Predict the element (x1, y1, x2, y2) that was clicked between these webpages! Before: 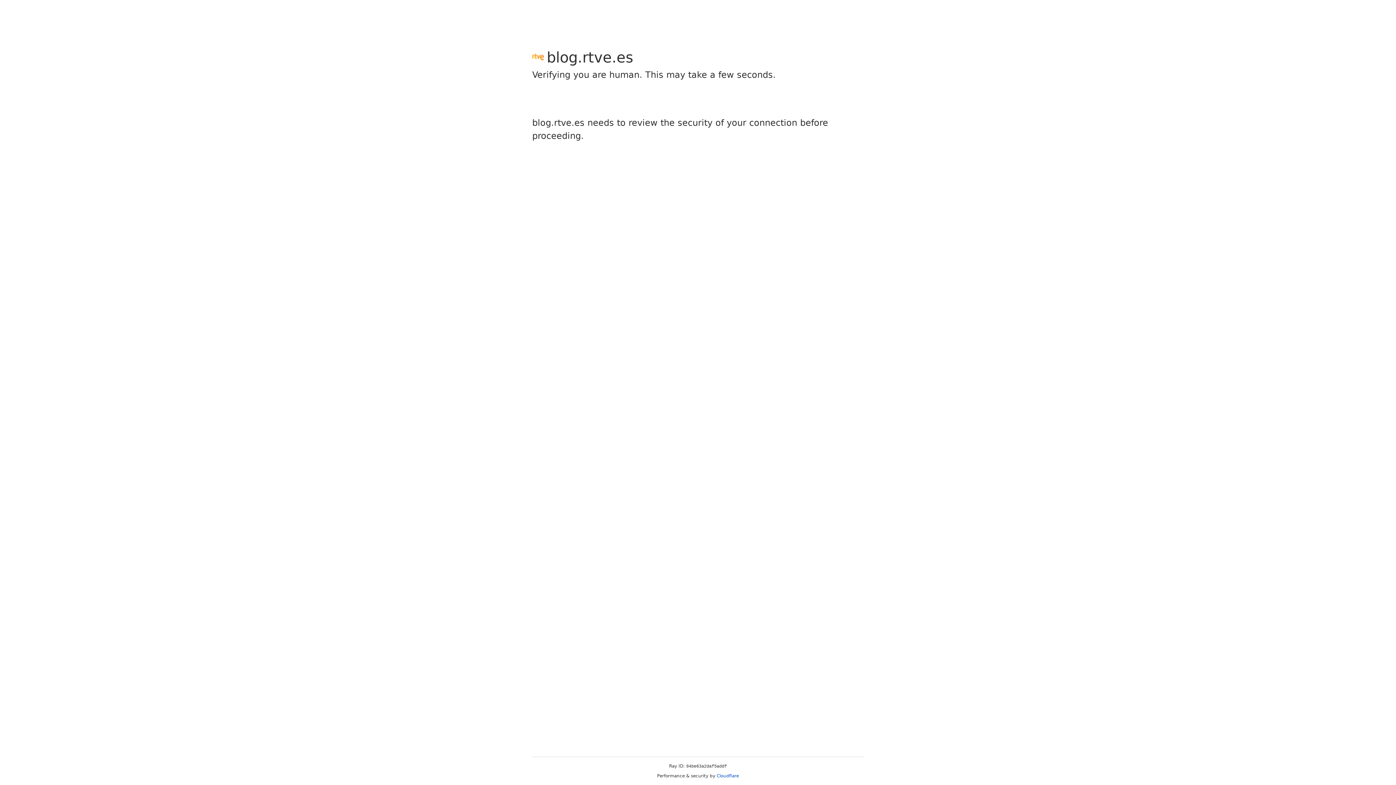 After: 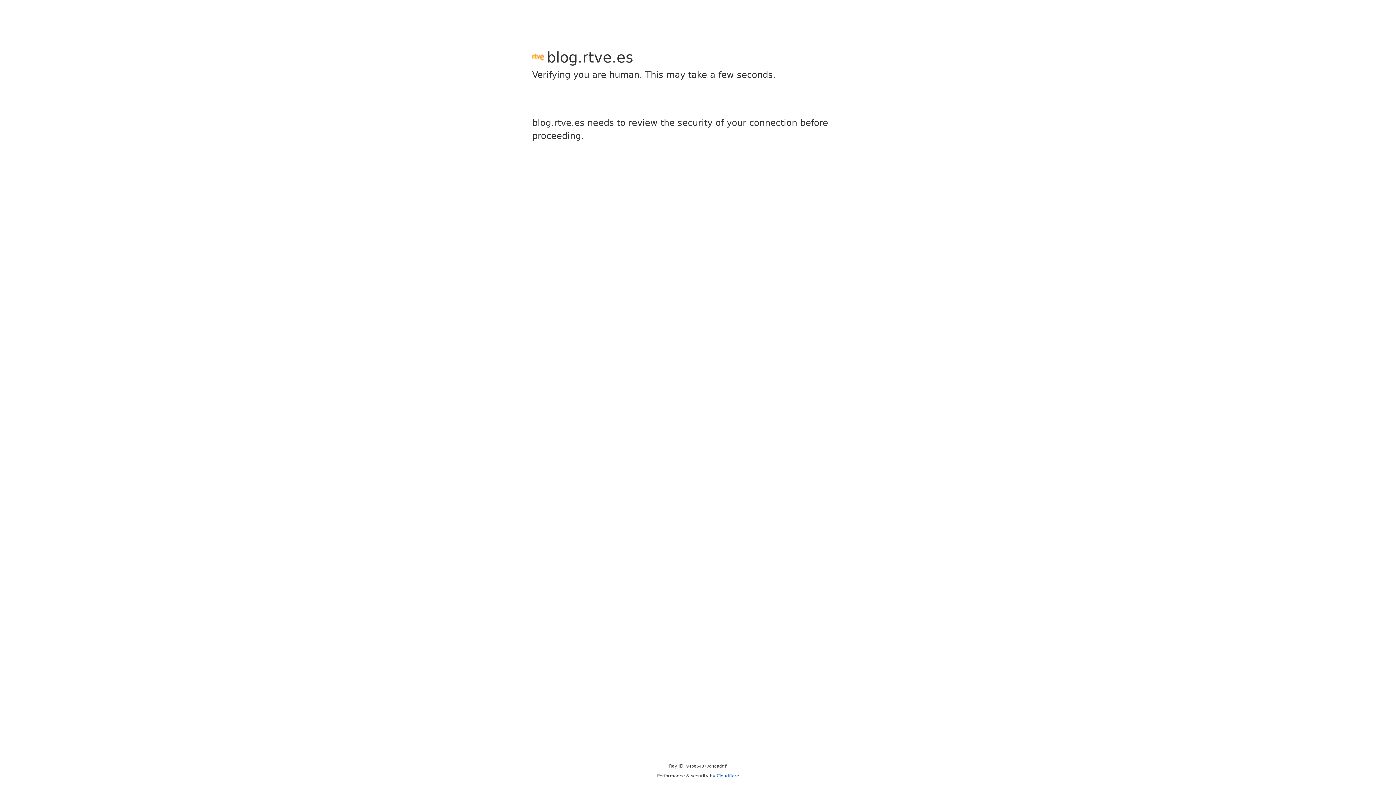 Action: bbox: (716, 773, 739, 778) label: Cloudflare